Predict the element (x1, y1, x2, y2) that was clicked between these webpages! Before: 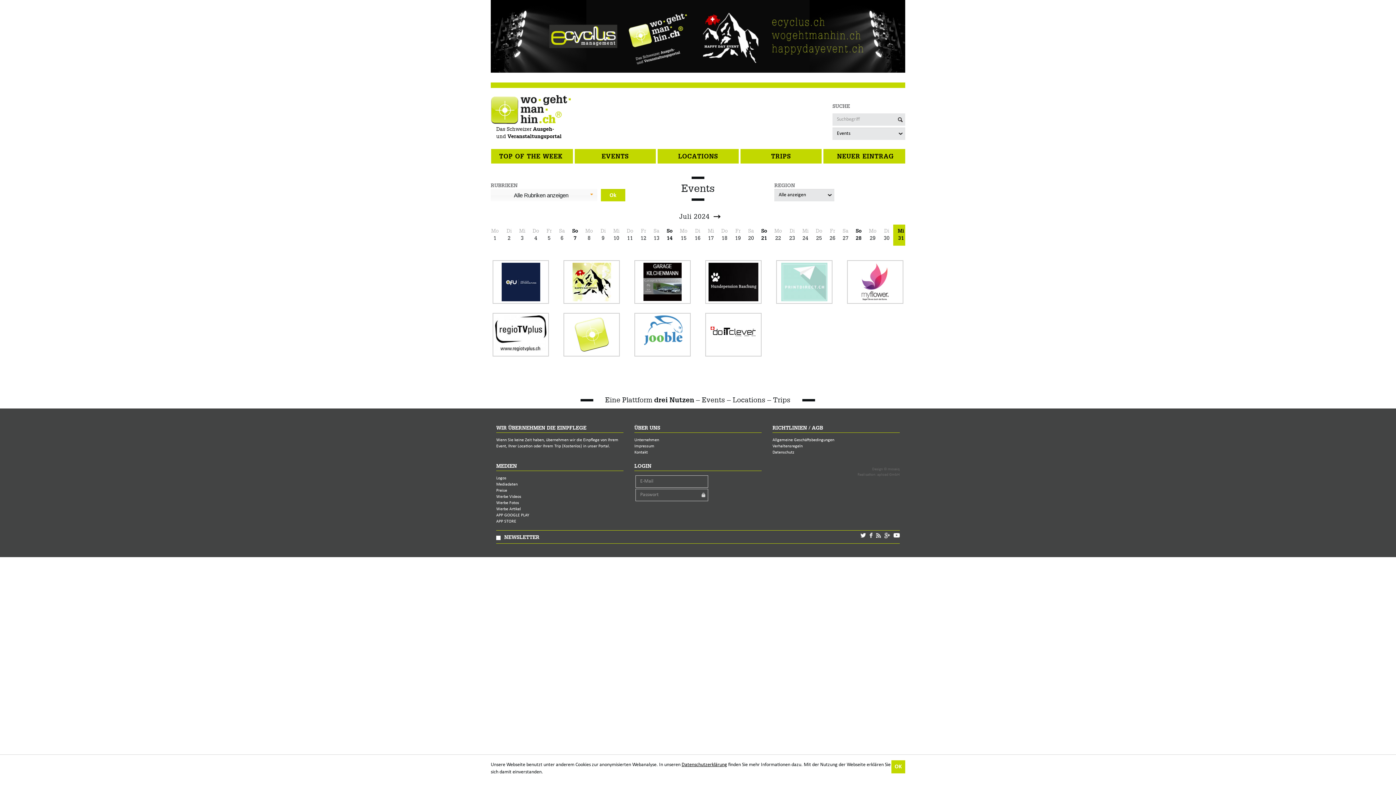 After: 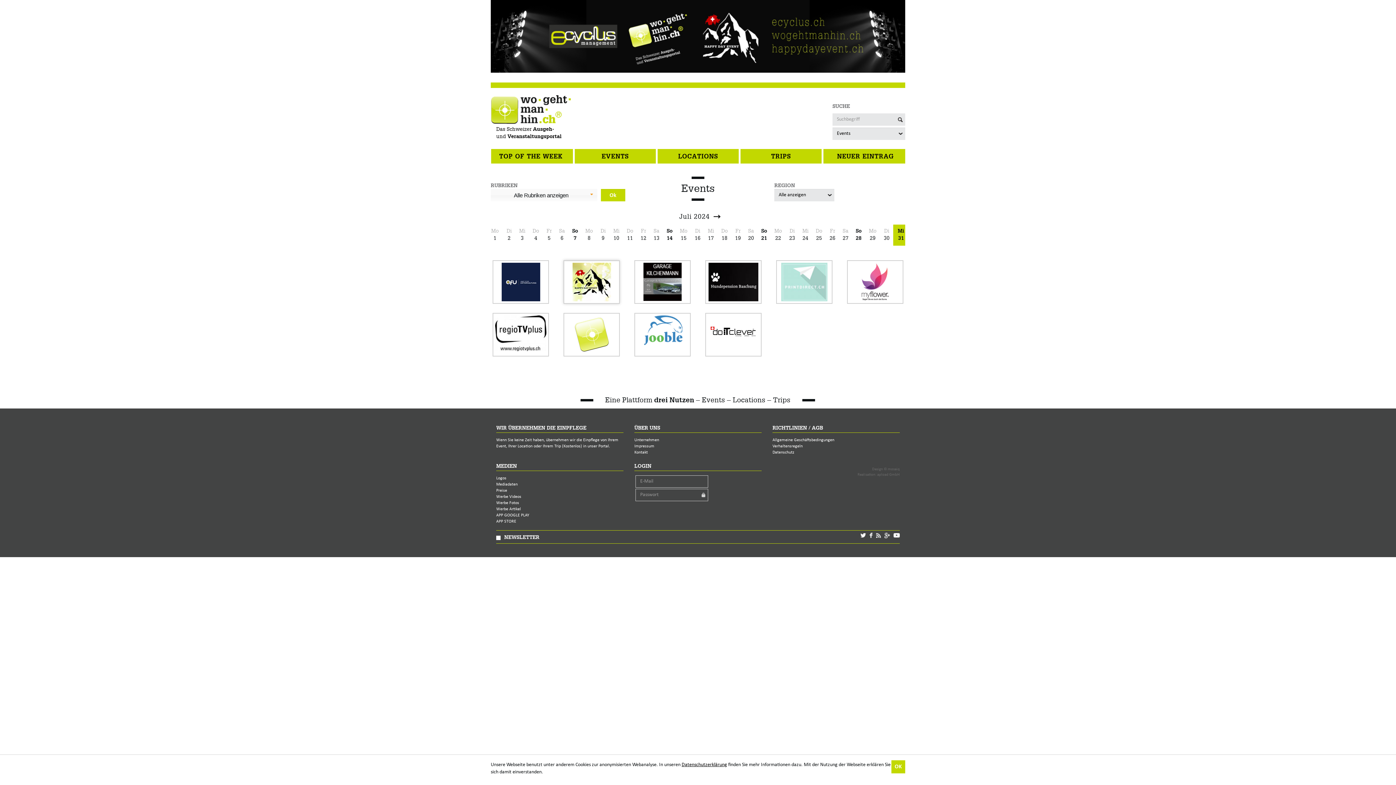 Action: bbox: (563, 260, 620, 304)